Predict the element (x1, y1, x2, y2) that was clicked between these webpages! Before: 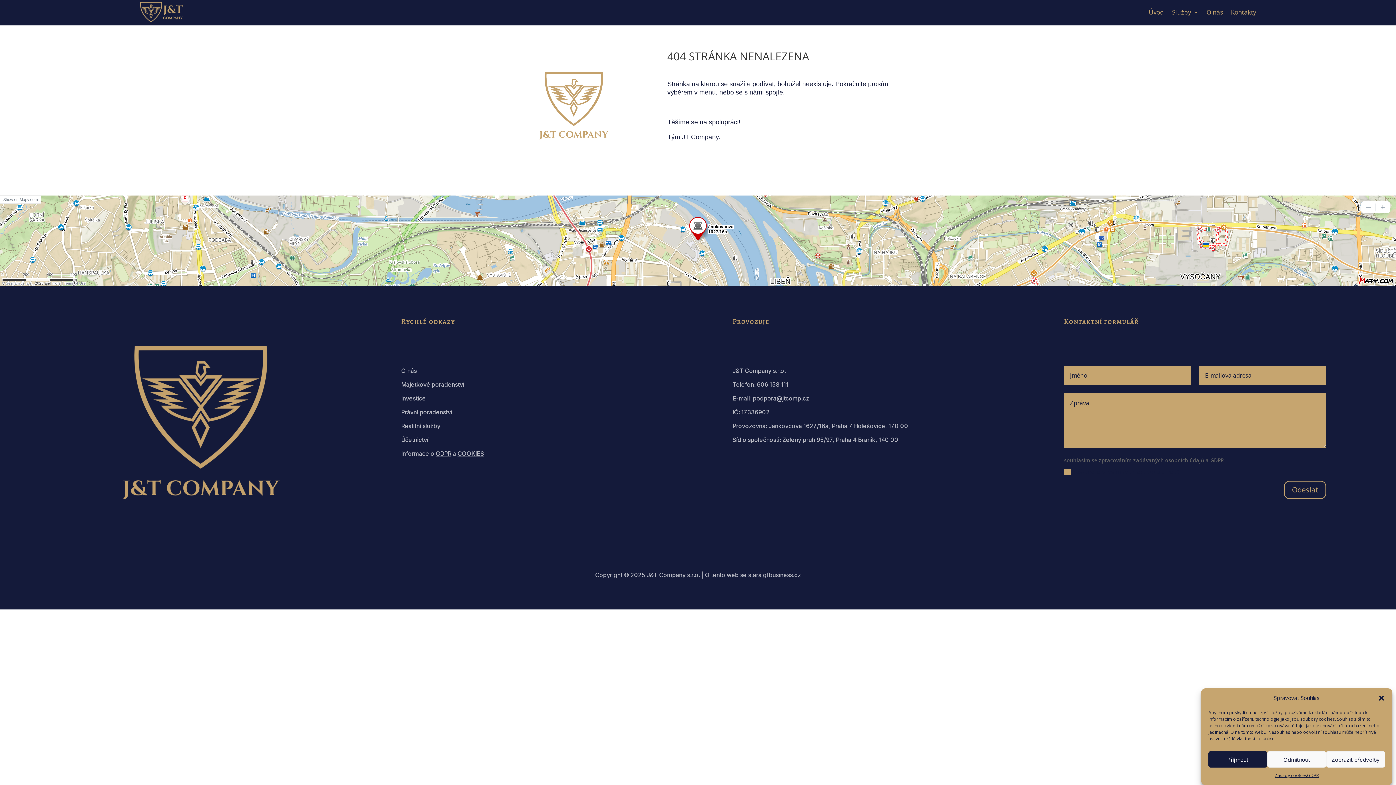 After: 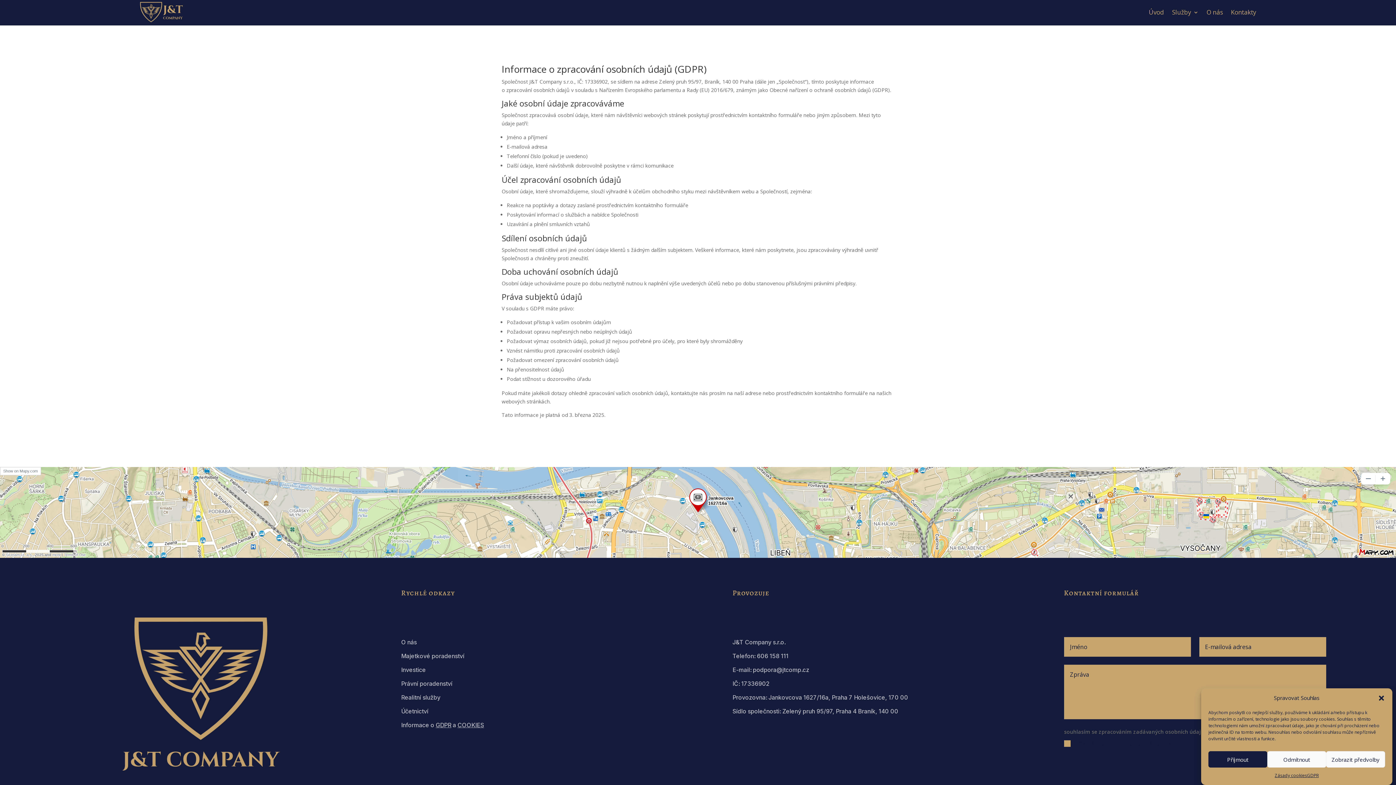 Action: bbox: (1307, 771, 1319, 780) label: GDPR